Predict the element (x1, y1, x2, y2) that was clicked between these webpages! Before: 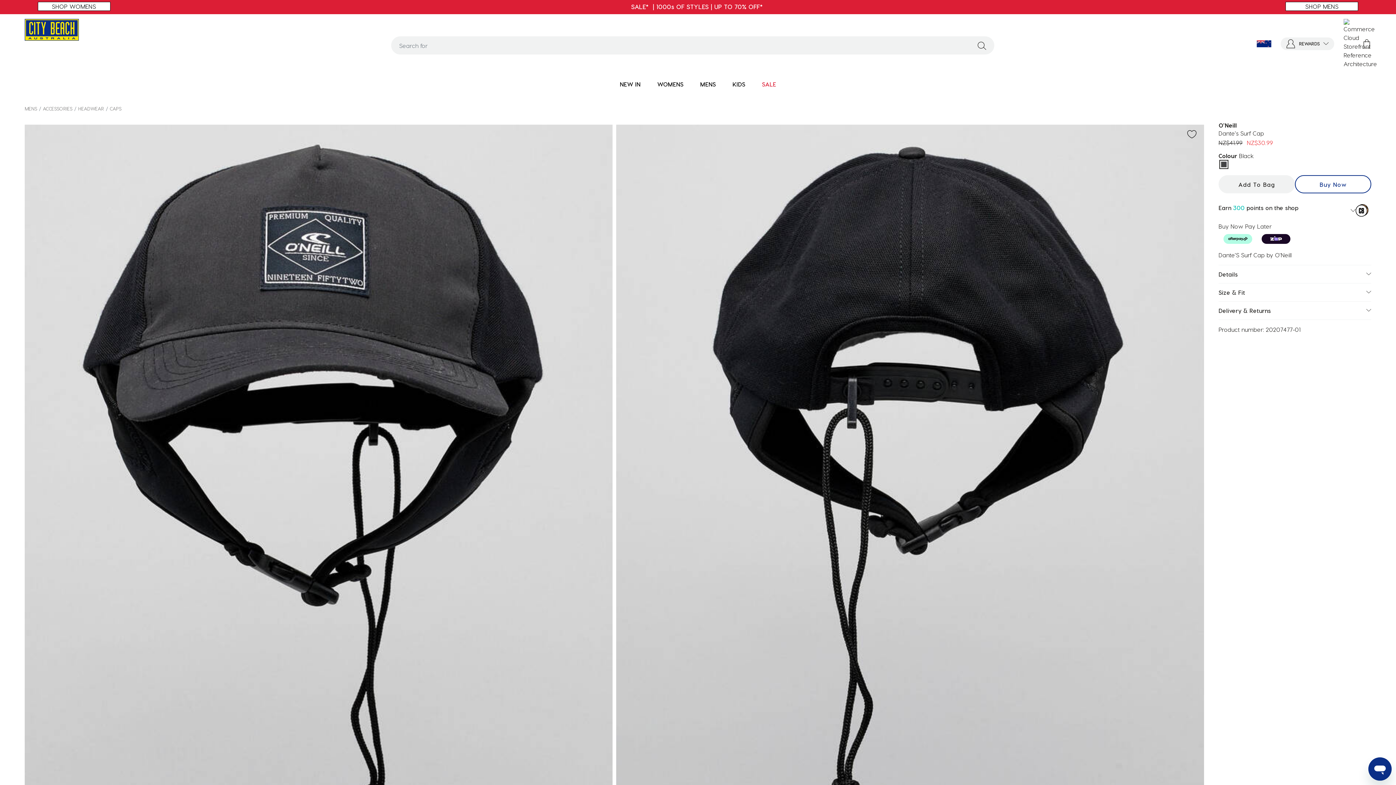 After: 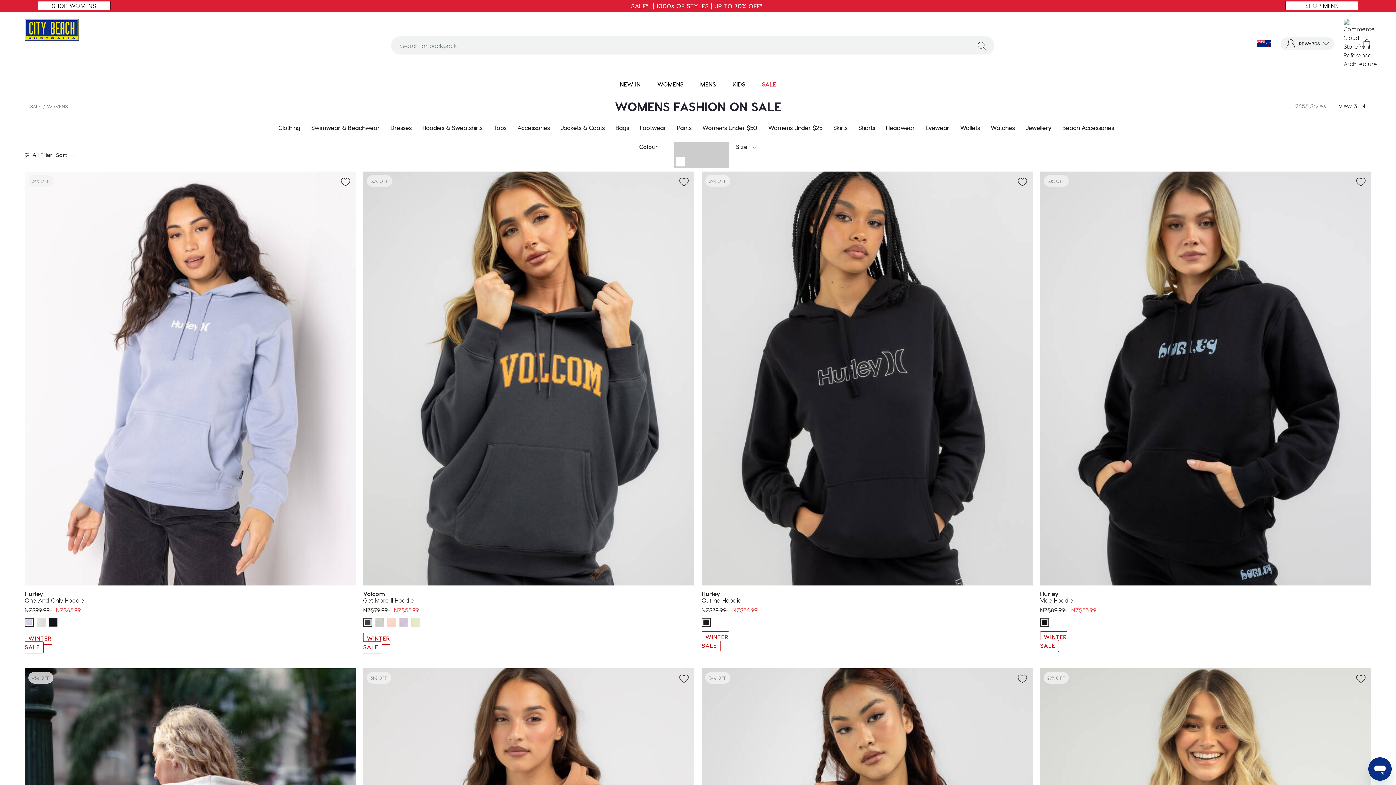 Action: label: SHOP WOMENS bbox: (37, 1, 110, 10)